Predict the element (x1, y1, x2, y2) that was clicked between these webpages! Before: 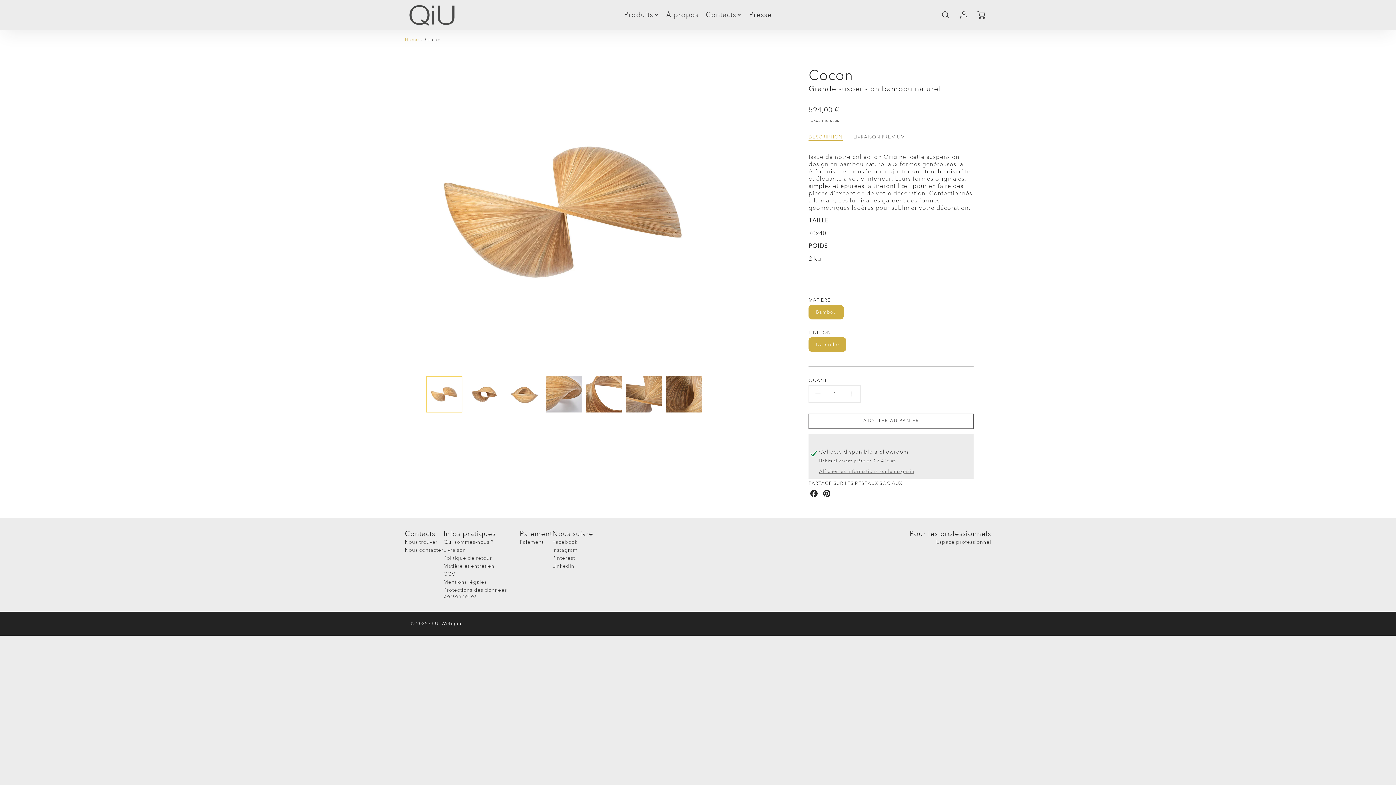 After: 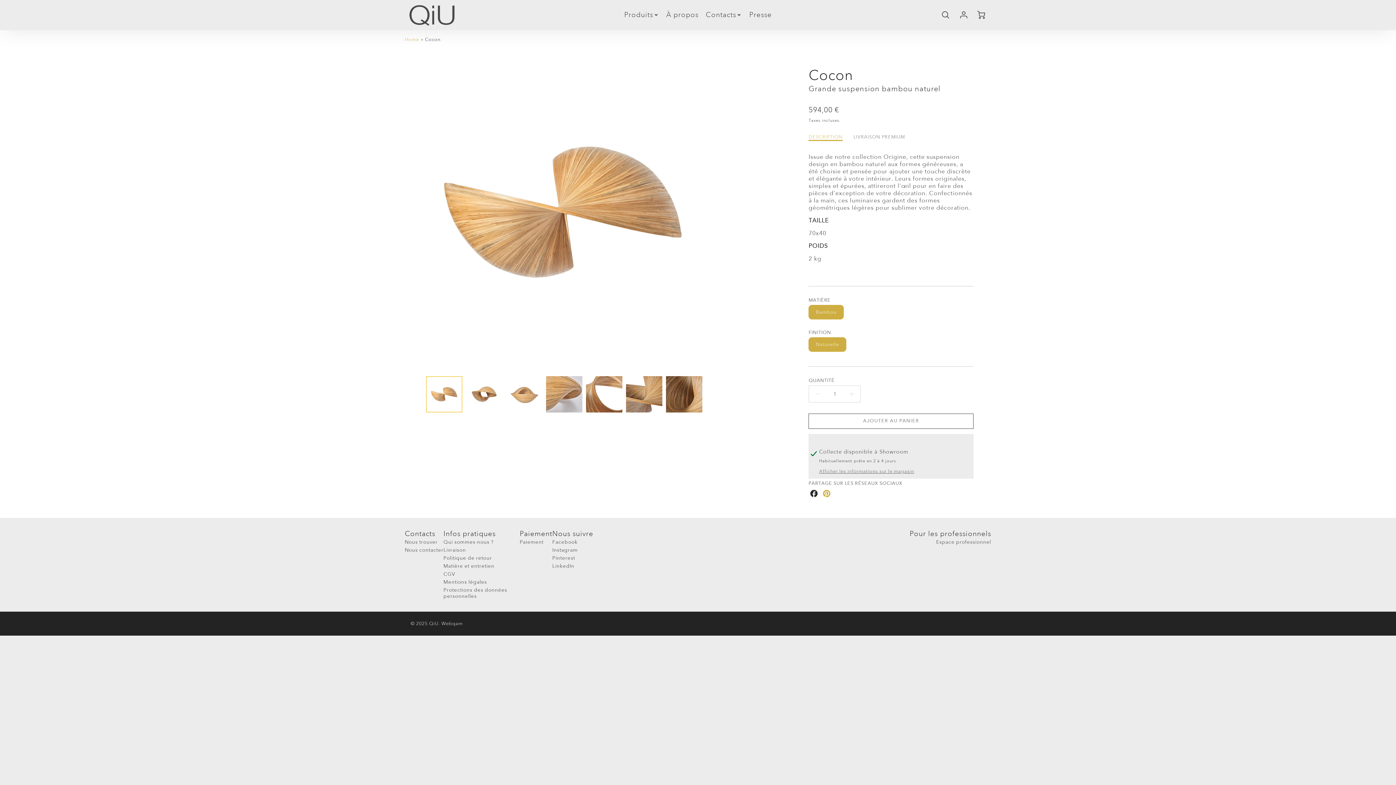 Action: label: Share on Pinterest bbox: (821, 488, 832, 499)